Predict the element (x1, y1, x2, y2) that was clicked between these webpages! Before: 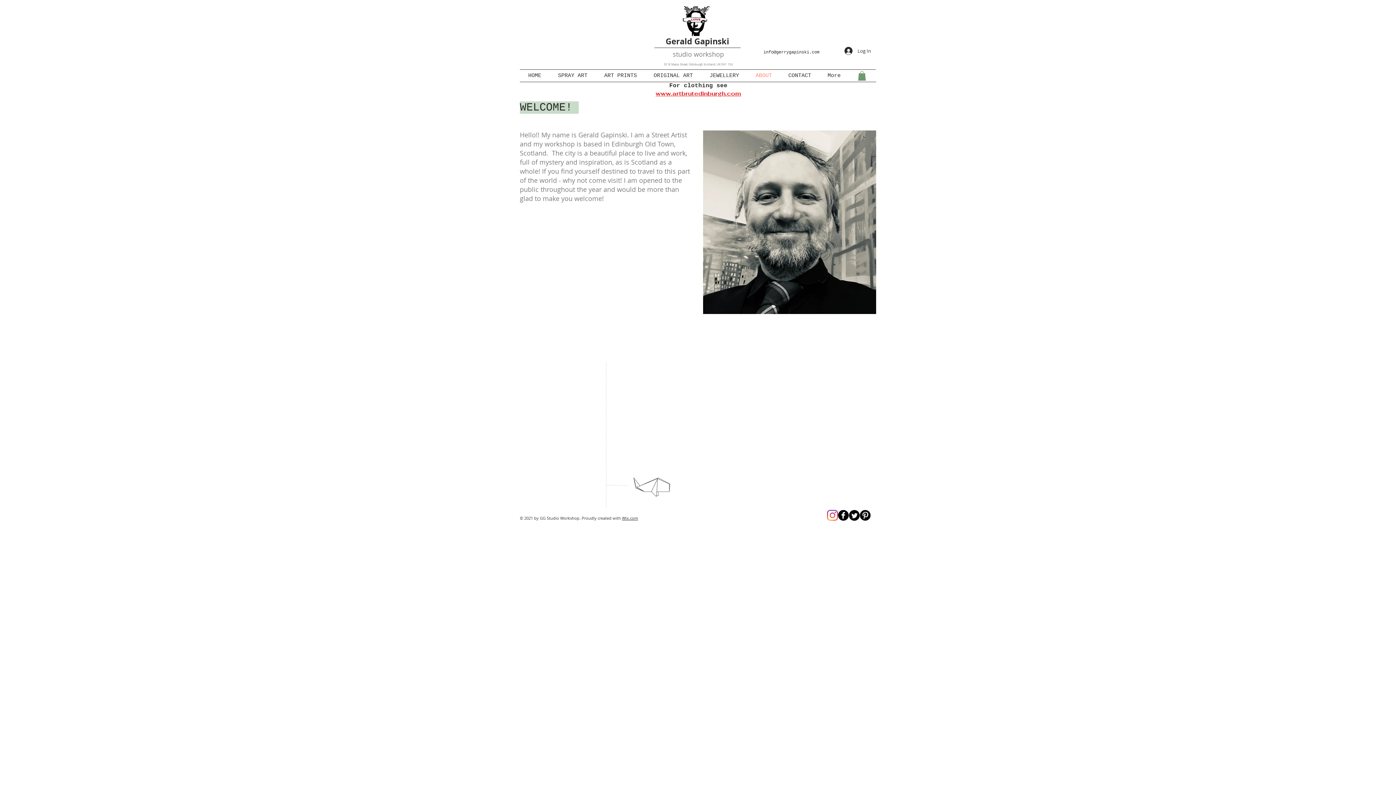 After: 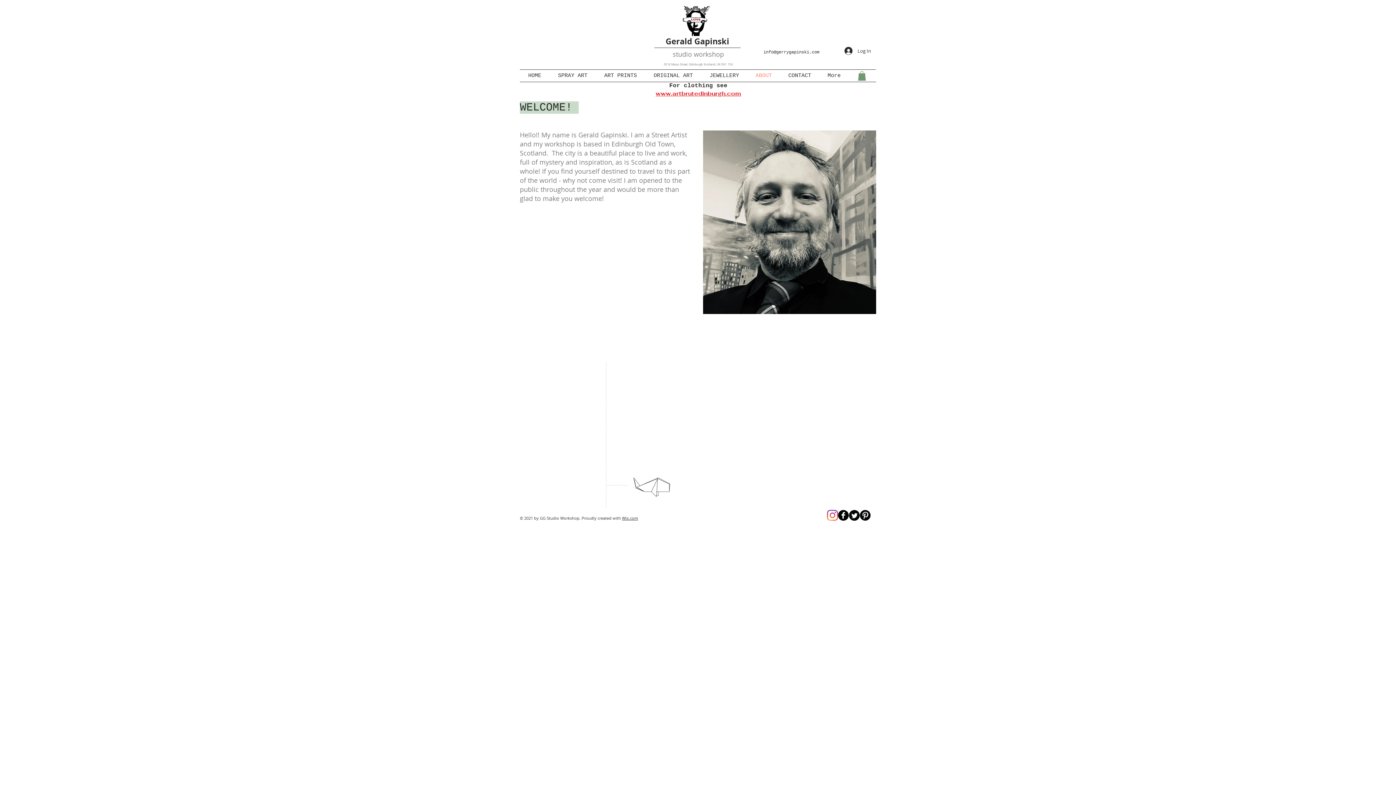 Action: bbox: (763, 49, 819, 54) label: info@gerrygapinski.com